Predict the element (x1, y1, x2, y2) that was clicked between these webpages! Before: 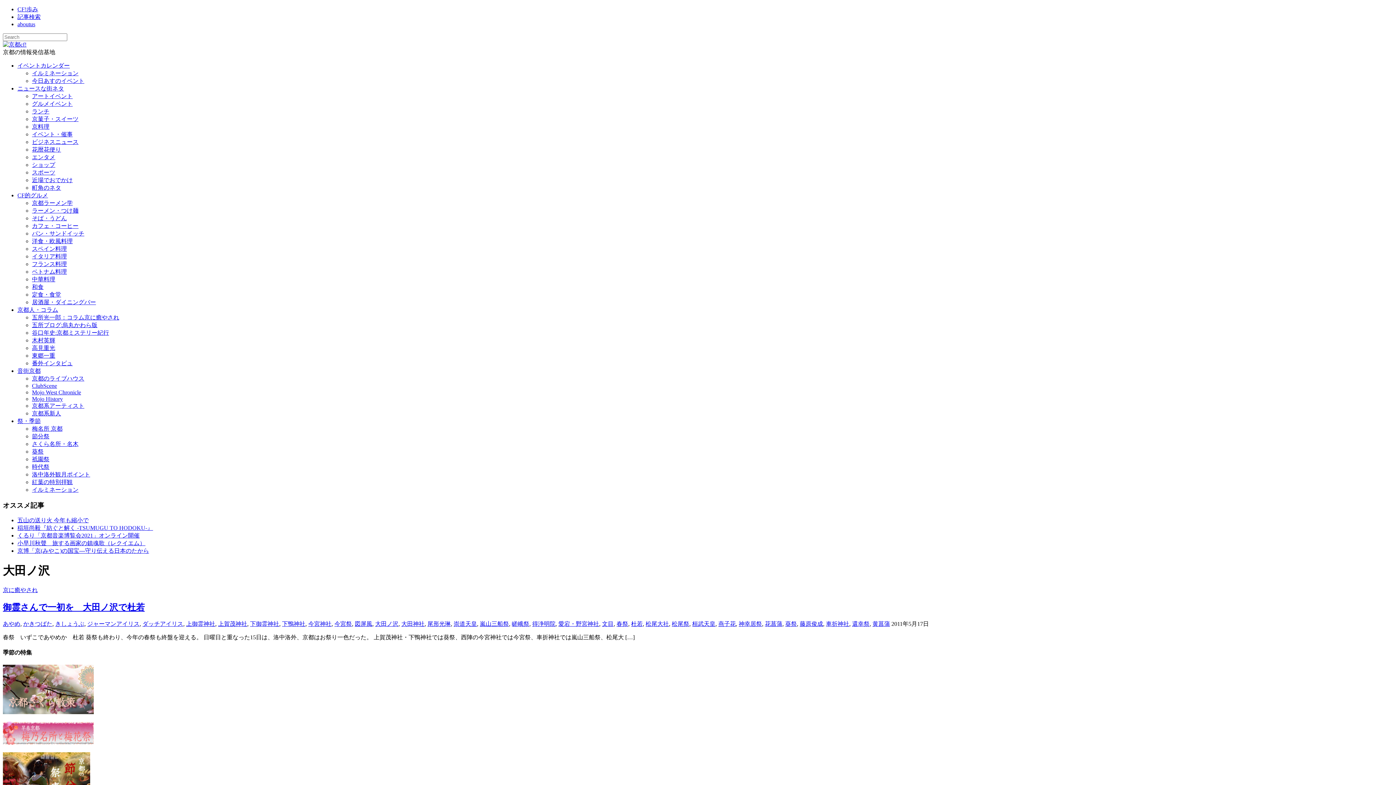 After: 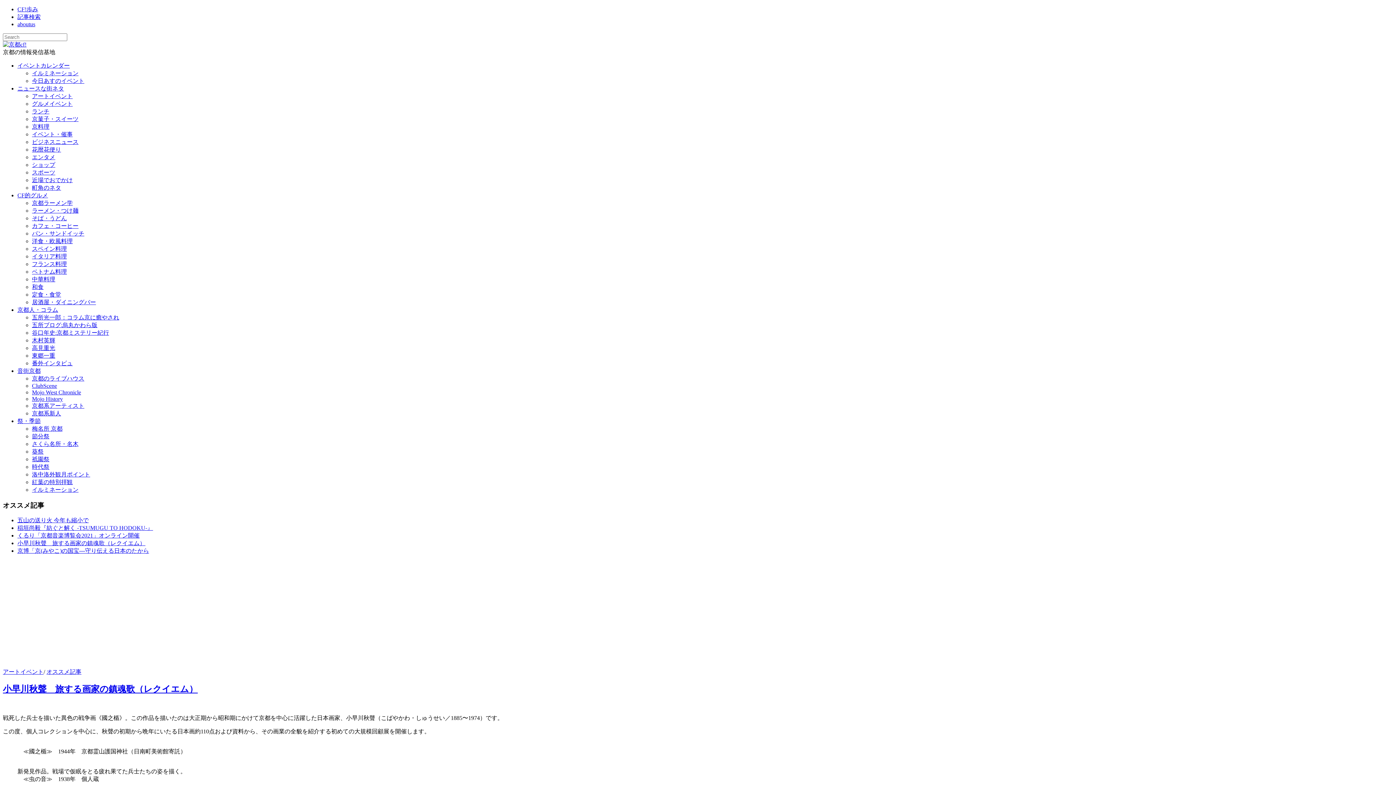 Action: bbox: (17, 540, 145, 546) label: 小早川秋聲　旅する画家の鎮魂歌（レクイエム）